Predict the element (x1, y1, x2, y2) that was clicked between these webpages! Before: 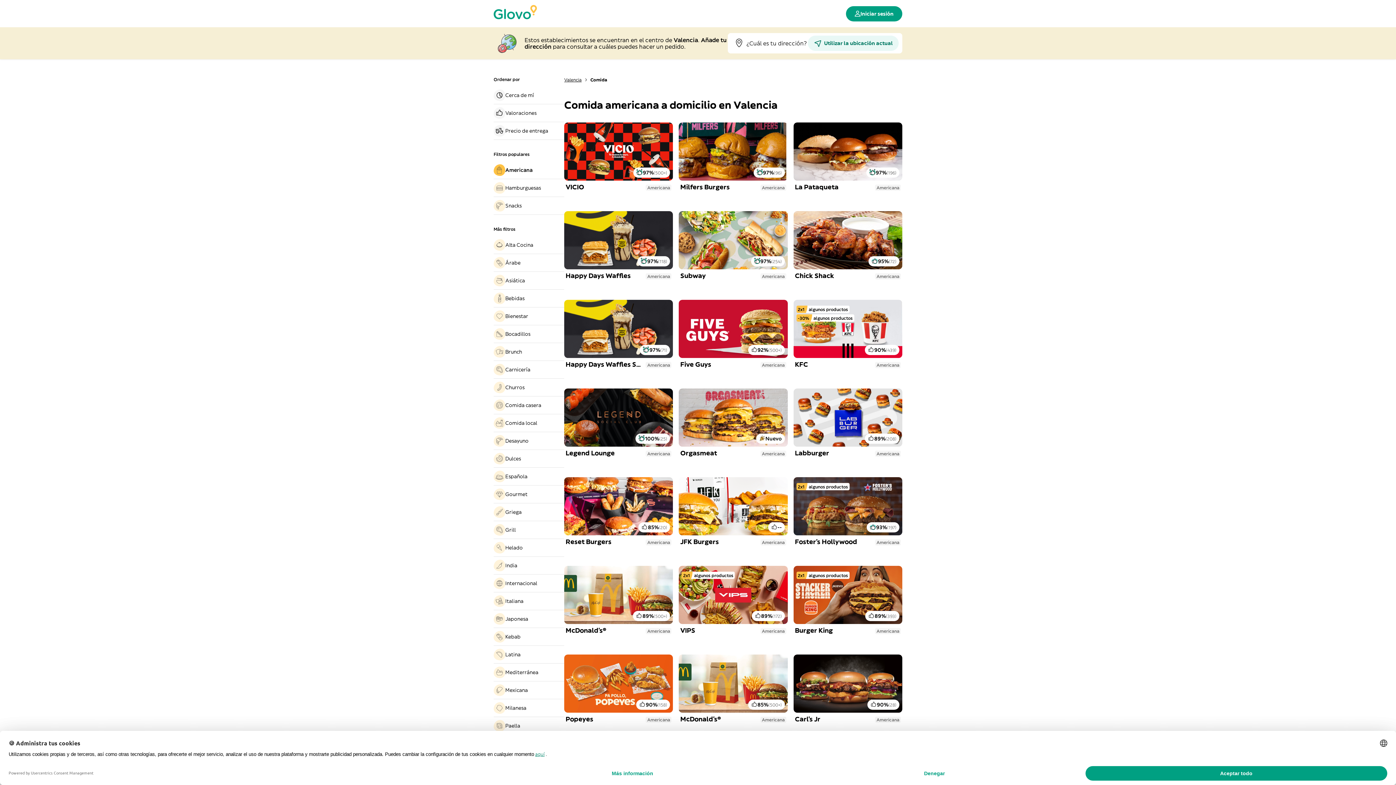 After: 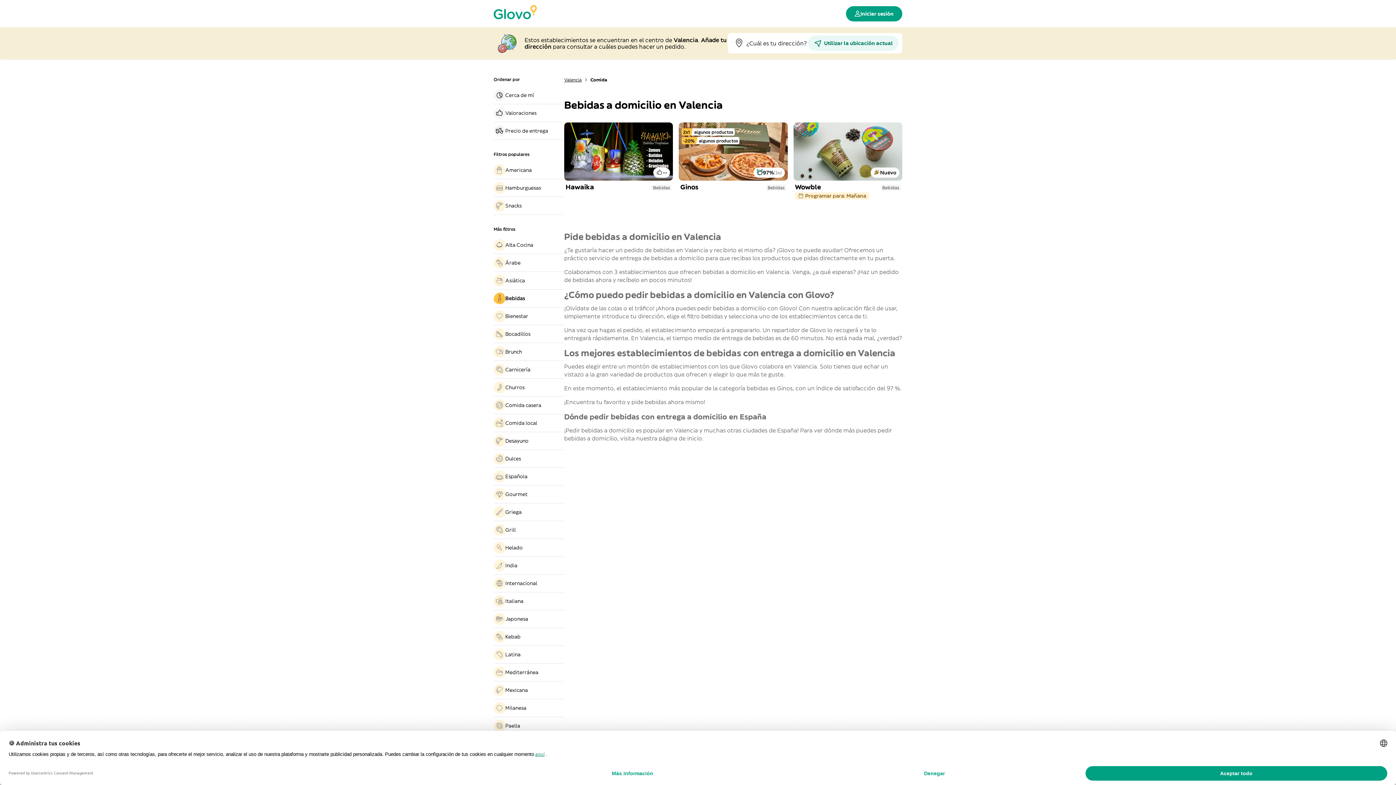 Action: bbox: (493, 292, 564, 304) label: Bebidas